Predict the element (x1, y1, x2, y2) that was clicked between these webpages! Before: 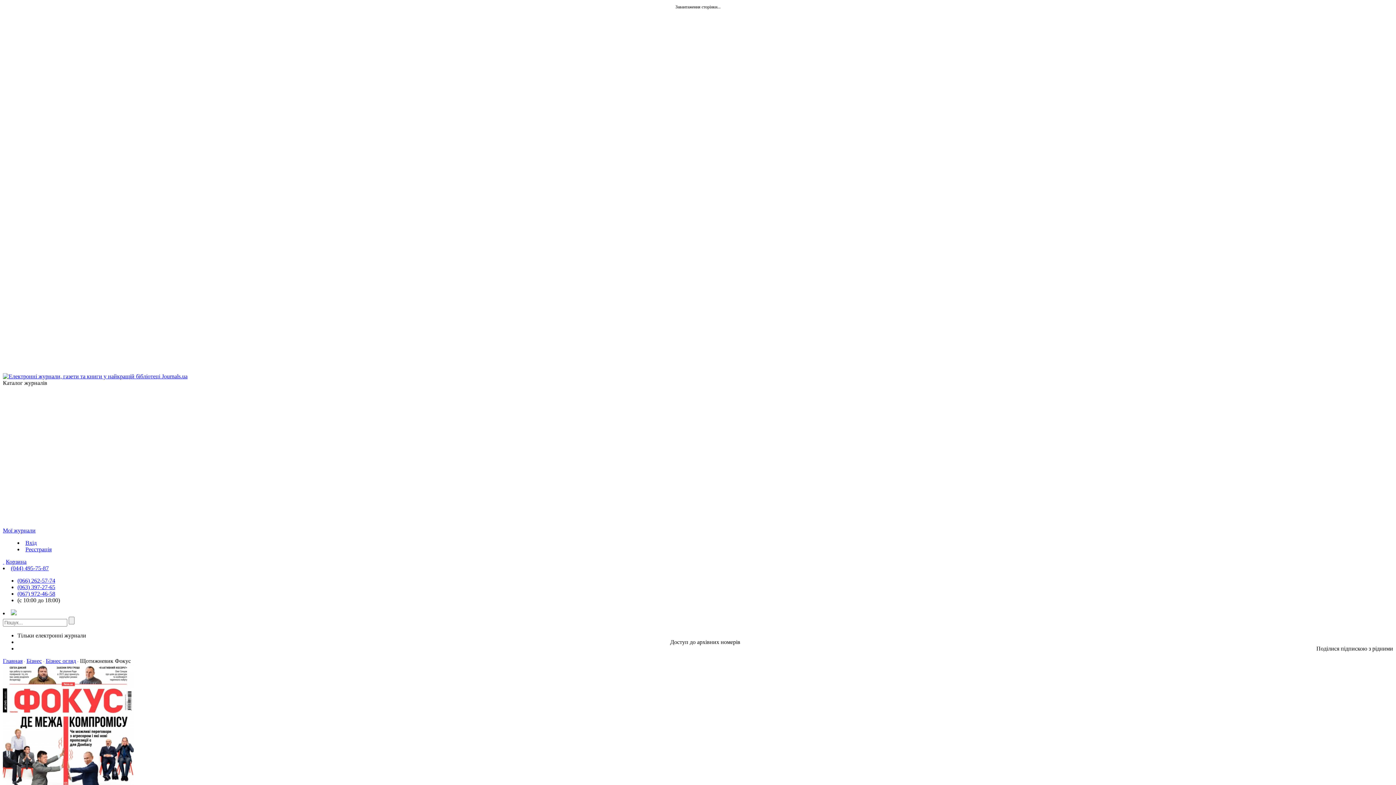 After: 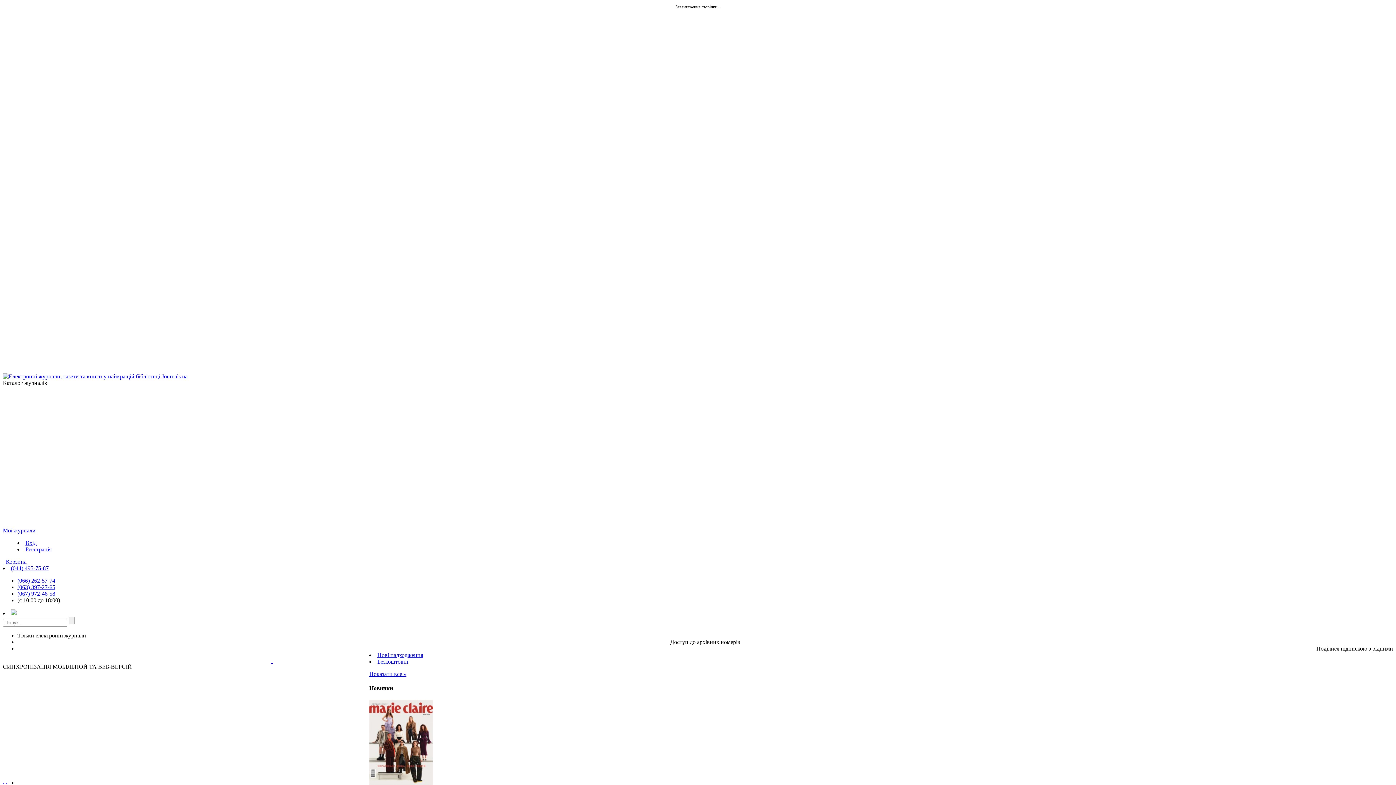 Action: bbox: (2, 373, 187, 379)